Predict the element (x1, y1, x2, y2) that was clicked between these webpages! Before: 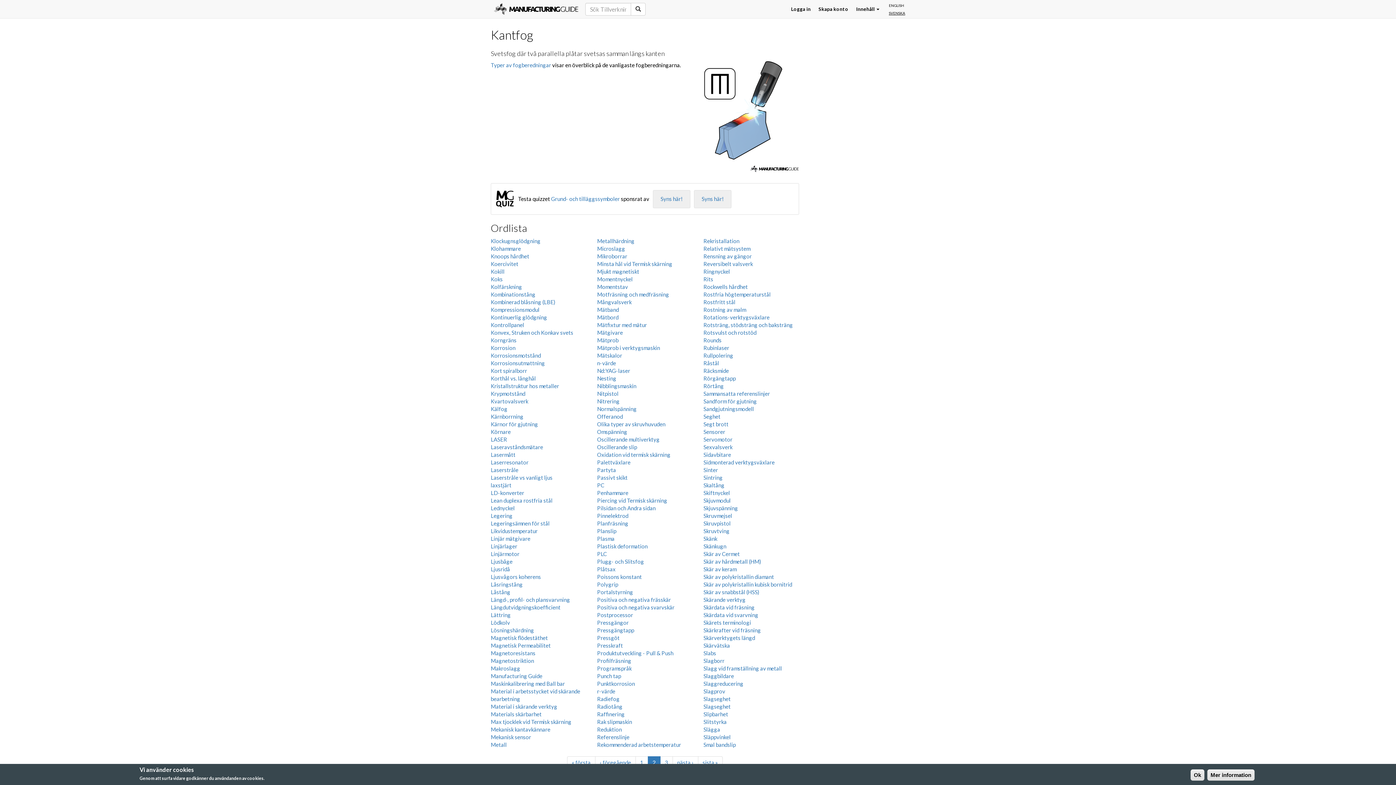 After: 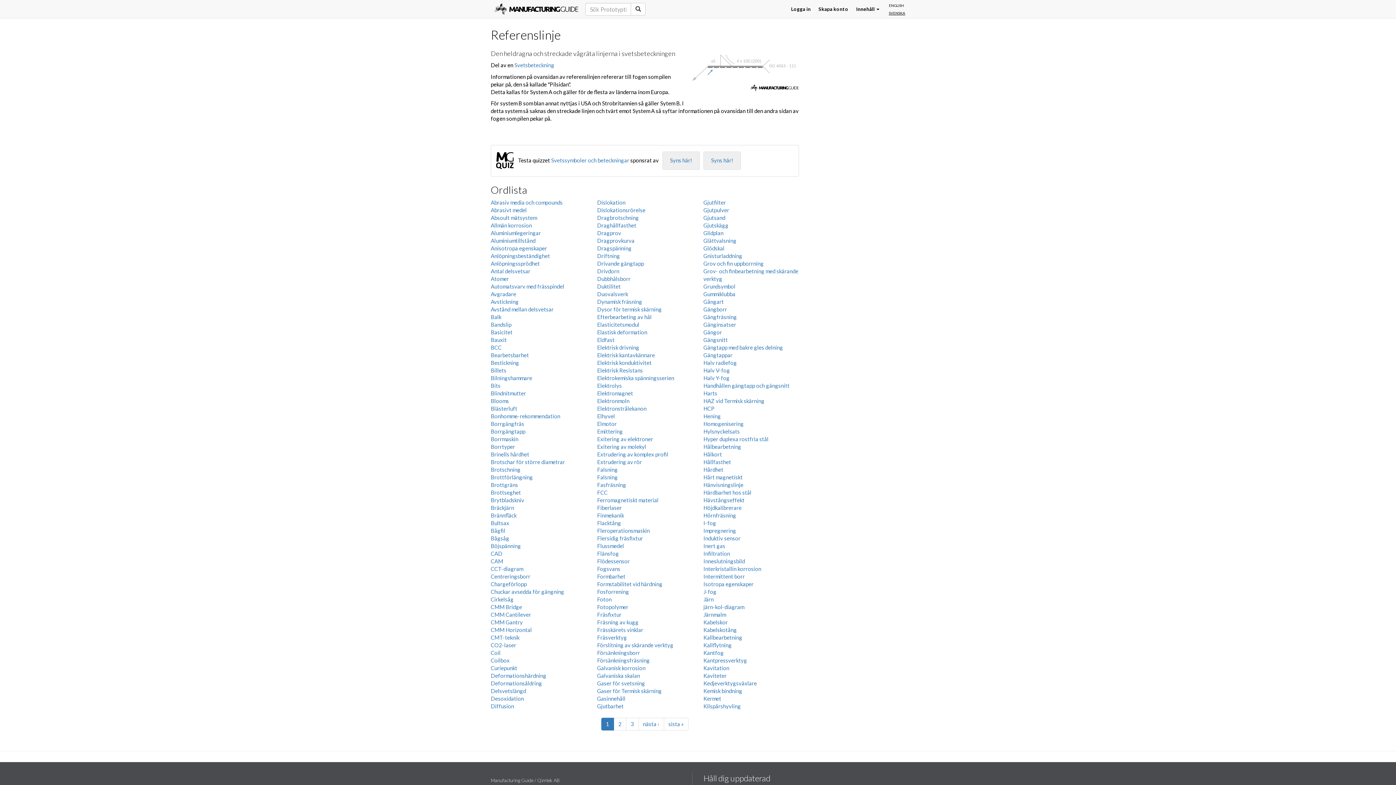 Action: label: Referenslinje bbox: (597, 734, 629, 740)